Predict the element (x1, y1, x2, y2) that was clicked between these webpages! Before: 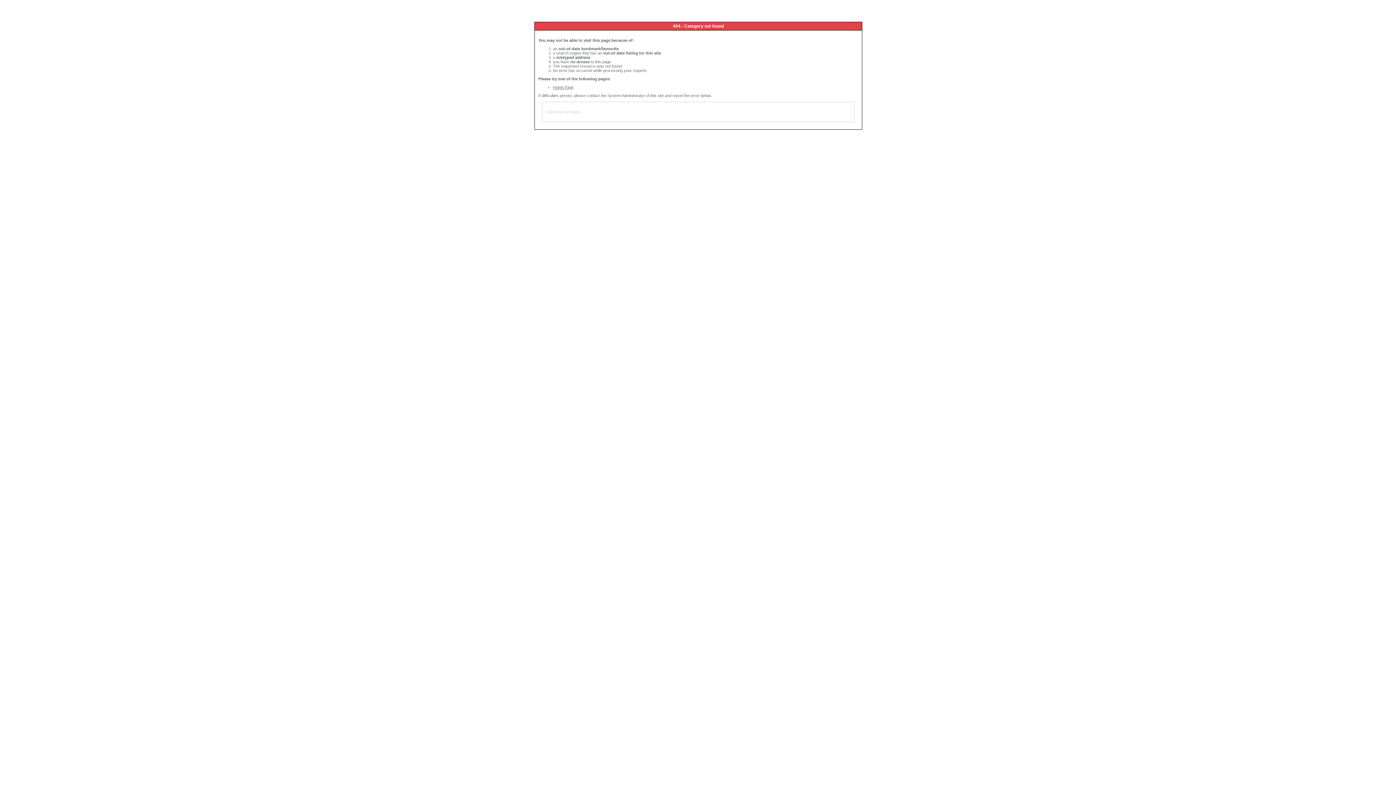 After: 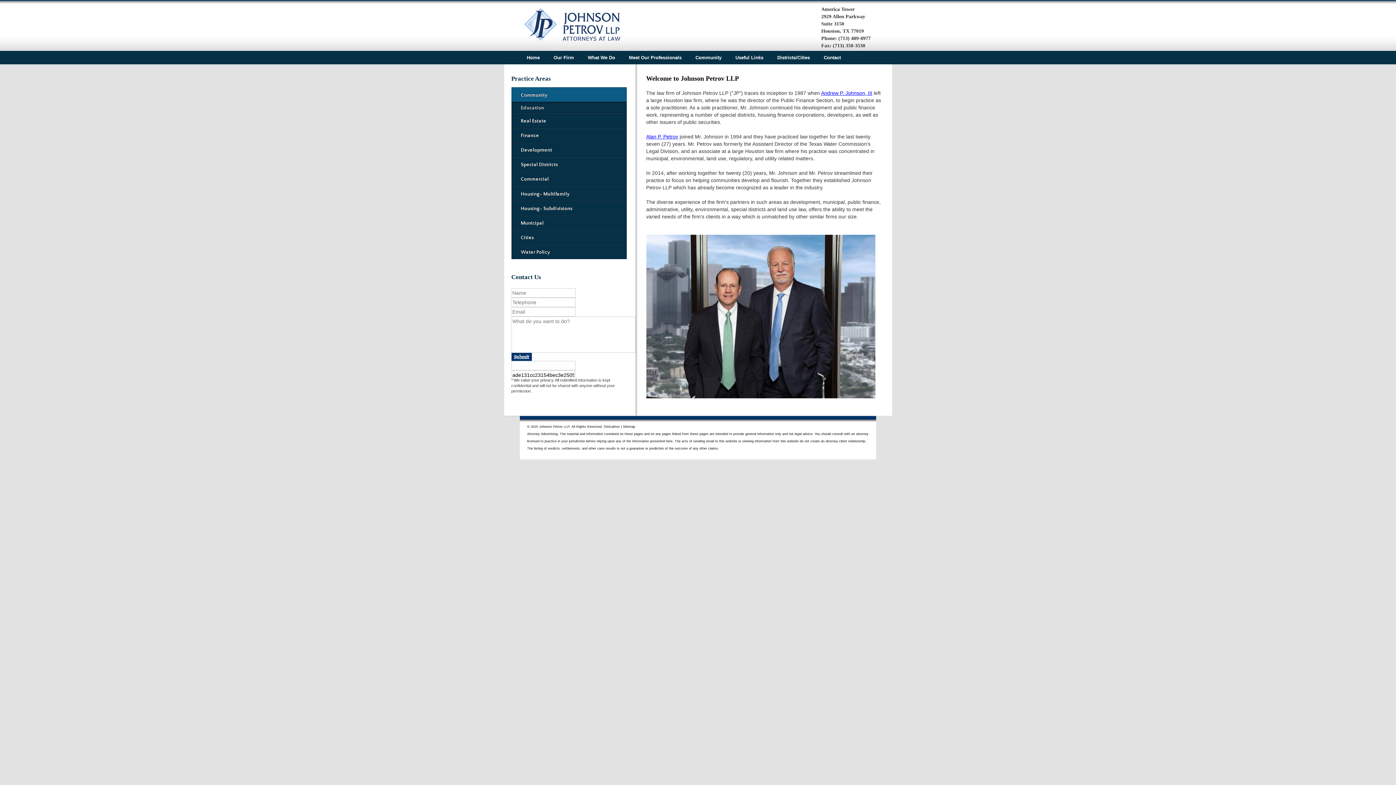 Action: bbox: (553, 85, 573, 89) label: Home Page